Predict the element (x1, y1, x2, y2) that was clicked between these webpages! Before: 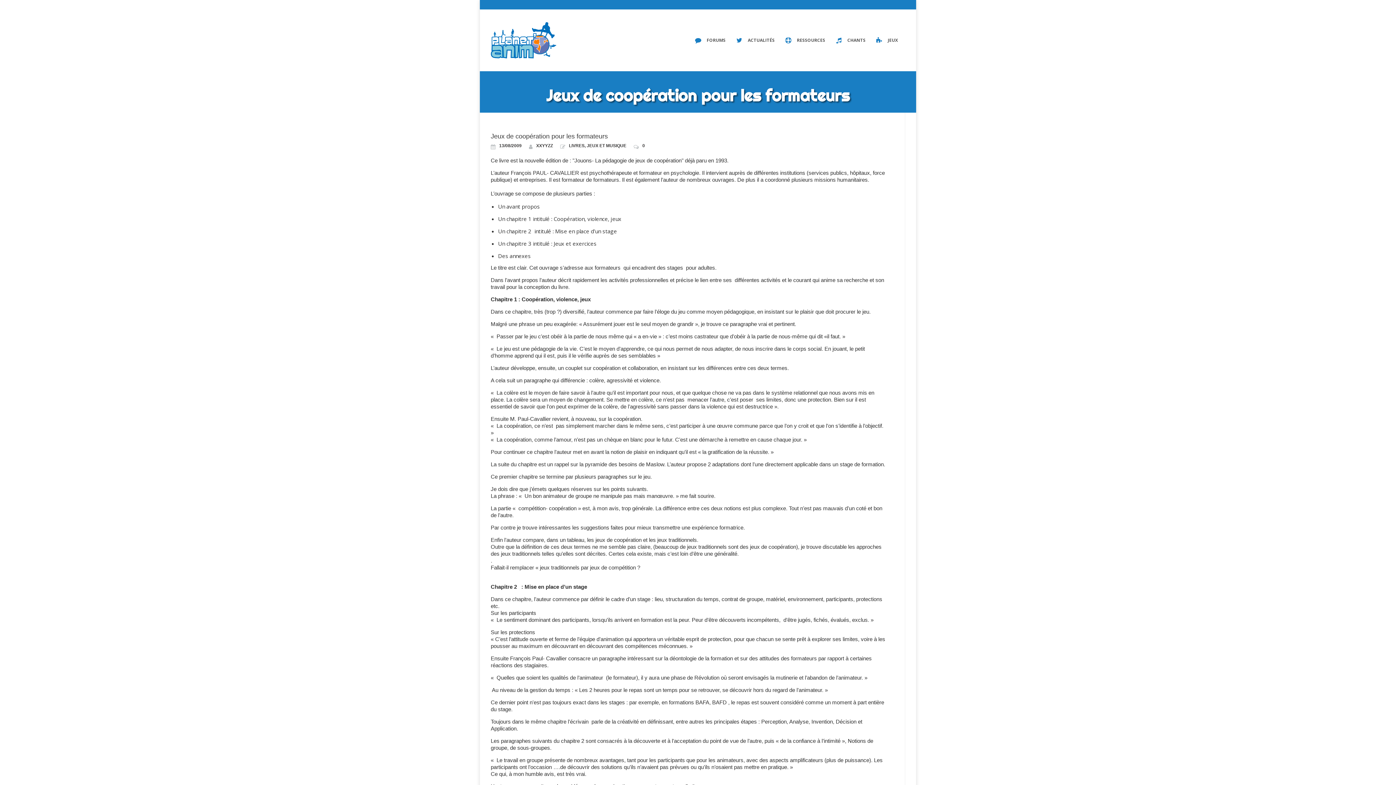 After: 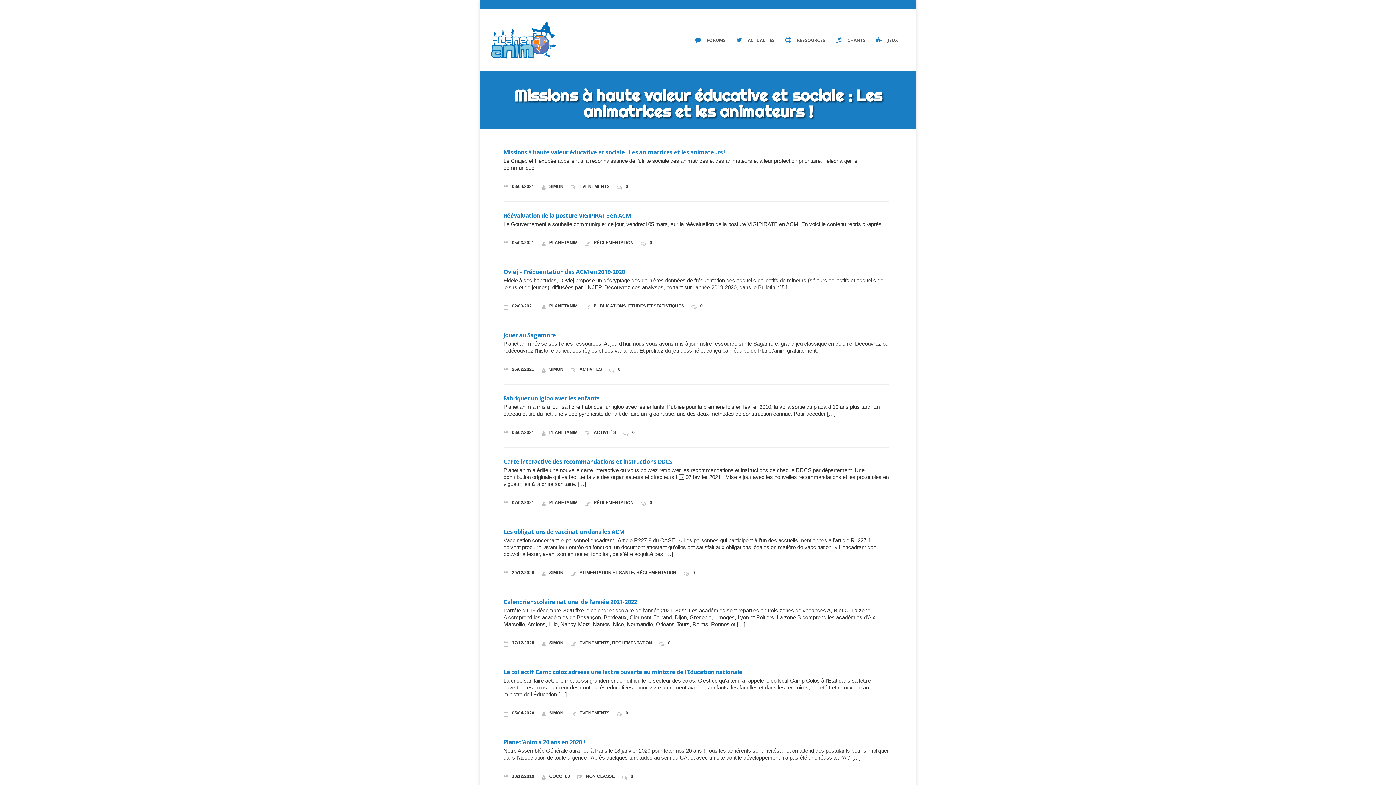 Action: label: ACTUALITÉS bbox: (731, 36, 780, 43)